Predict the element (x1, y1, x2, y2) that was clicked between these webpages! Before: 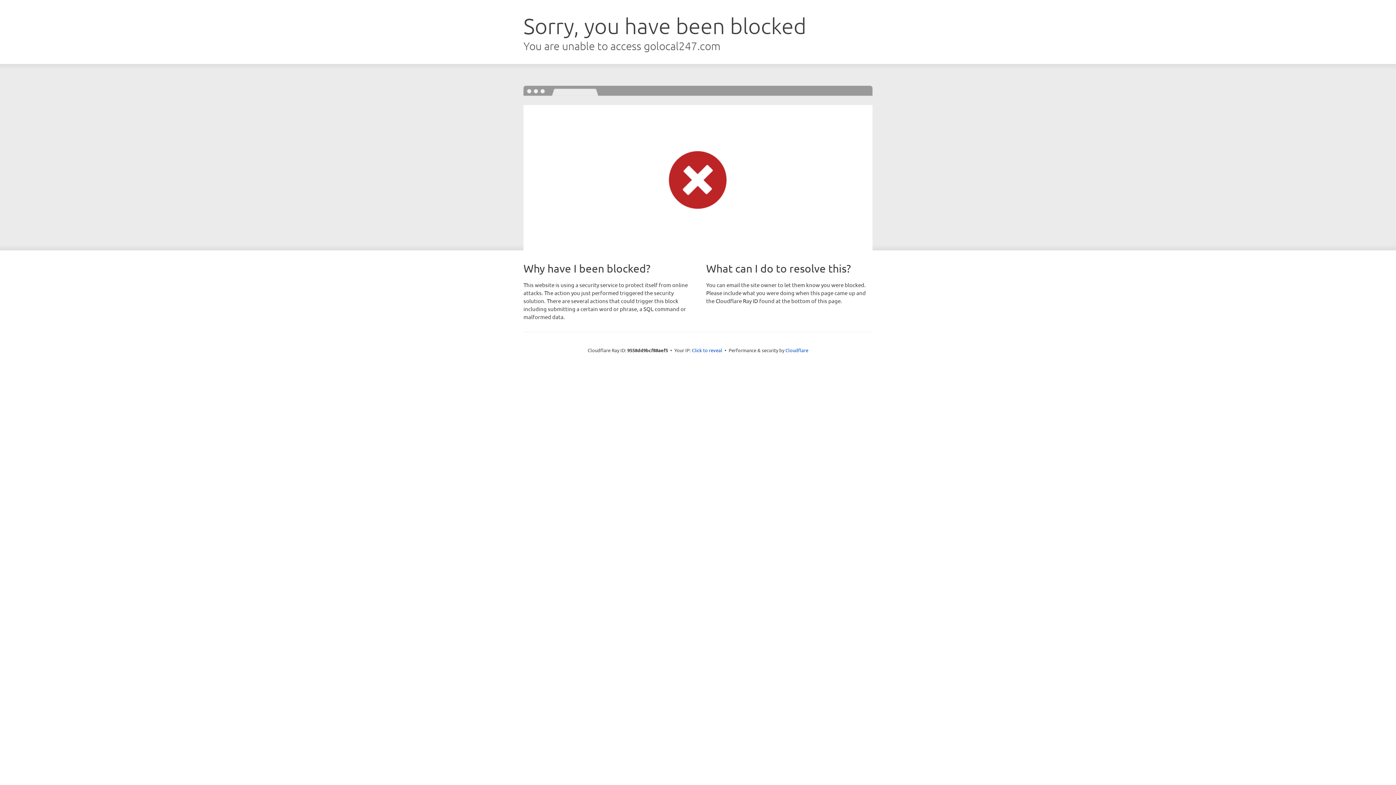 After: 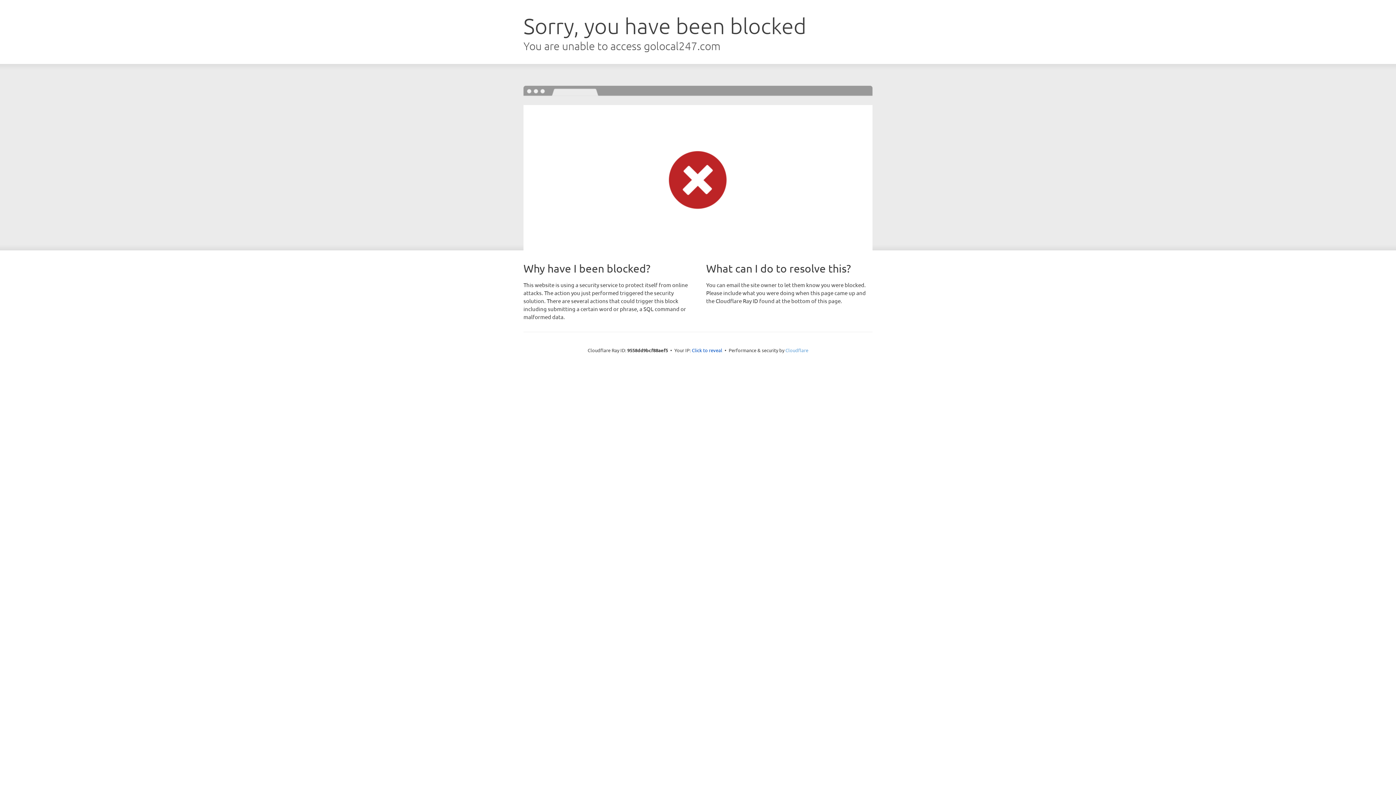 Action: bbox: (785, 347, 808, 353) label: Cloudflare